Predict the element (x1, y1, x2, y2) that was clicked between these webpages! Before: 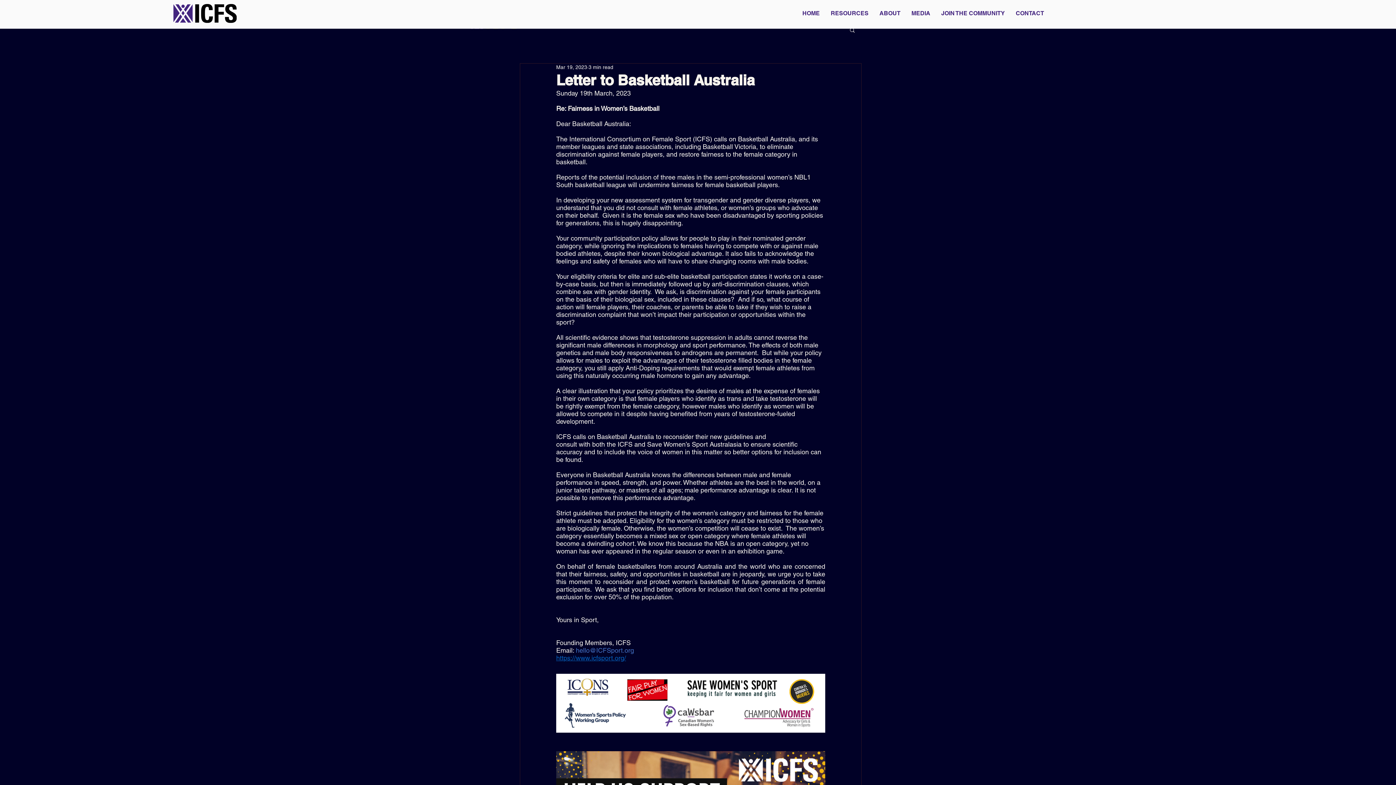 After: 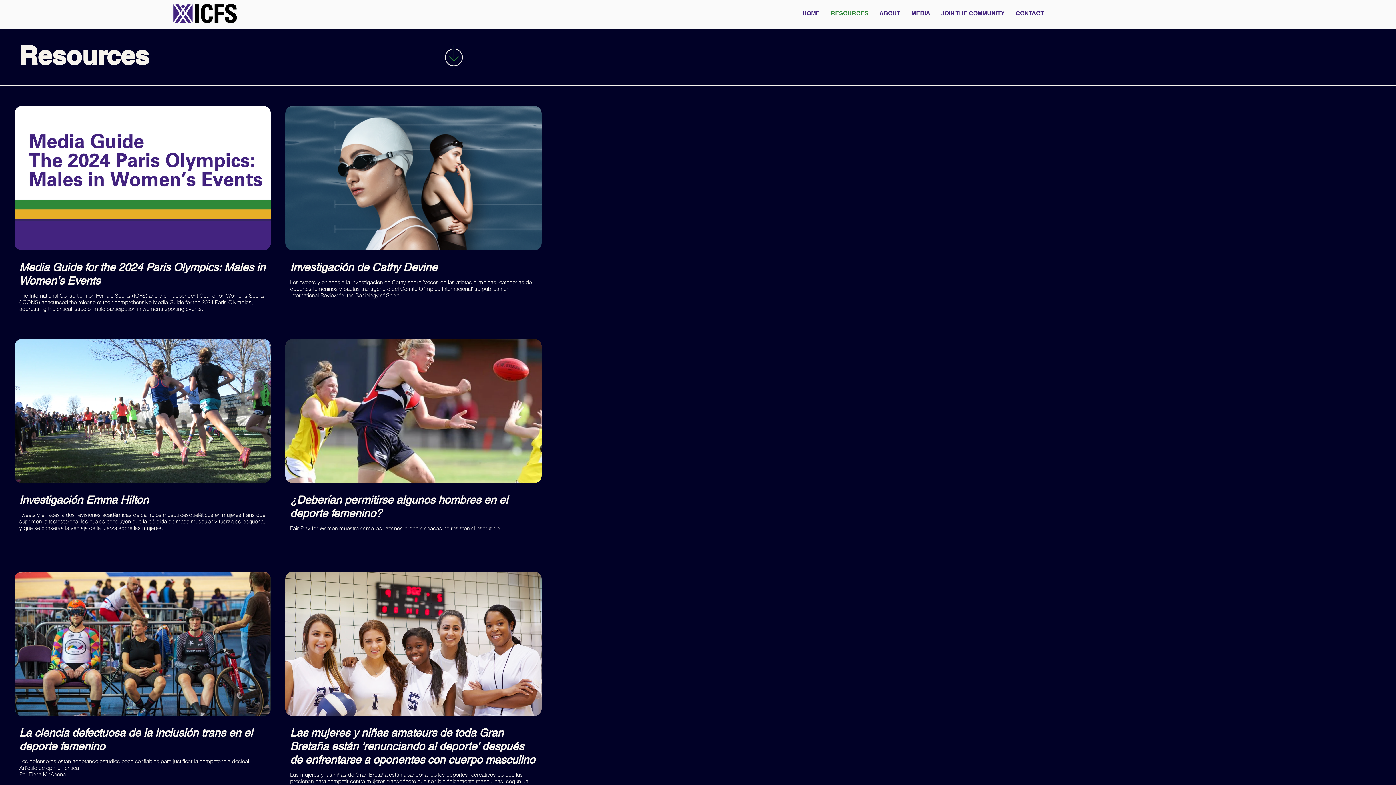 Action: label: RESOURCES bbox: (825, 5, 874, 21)